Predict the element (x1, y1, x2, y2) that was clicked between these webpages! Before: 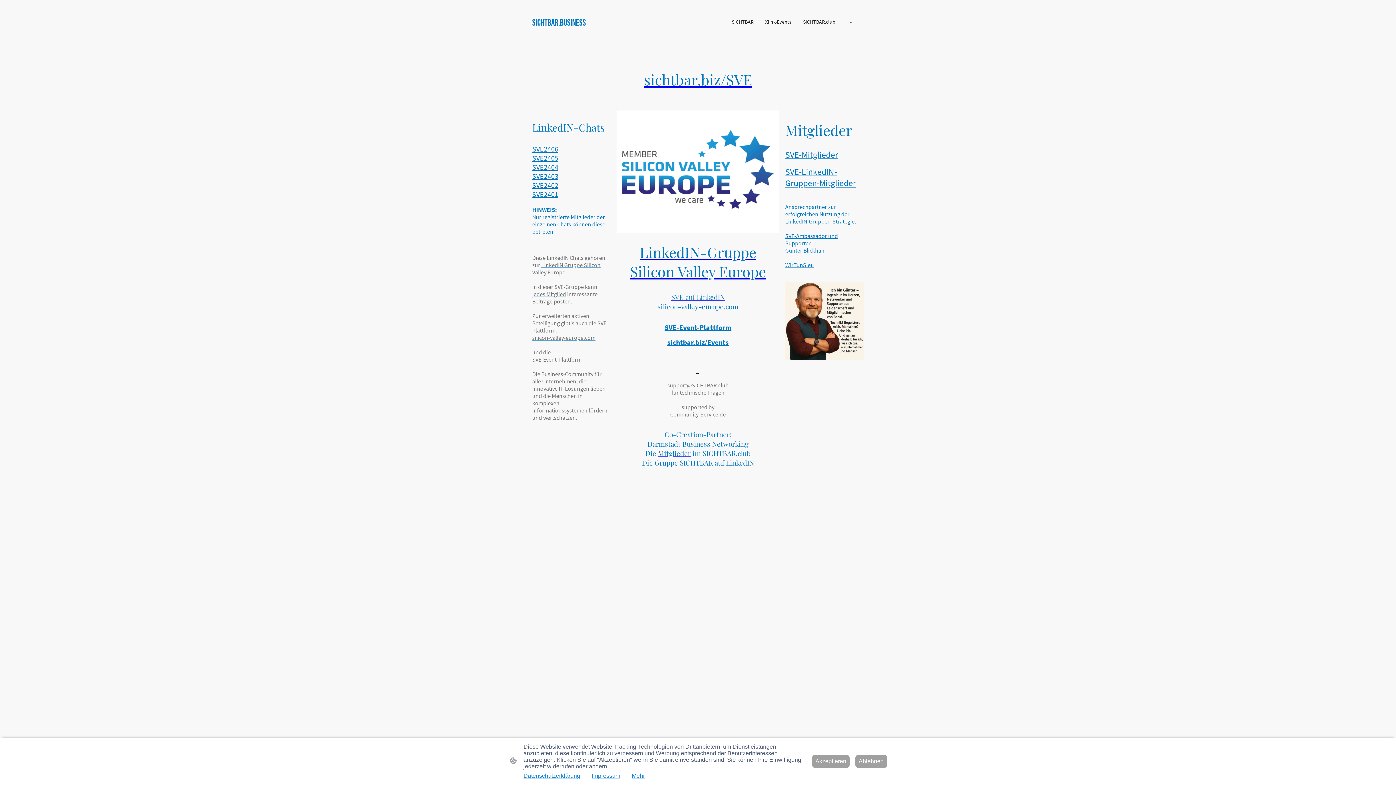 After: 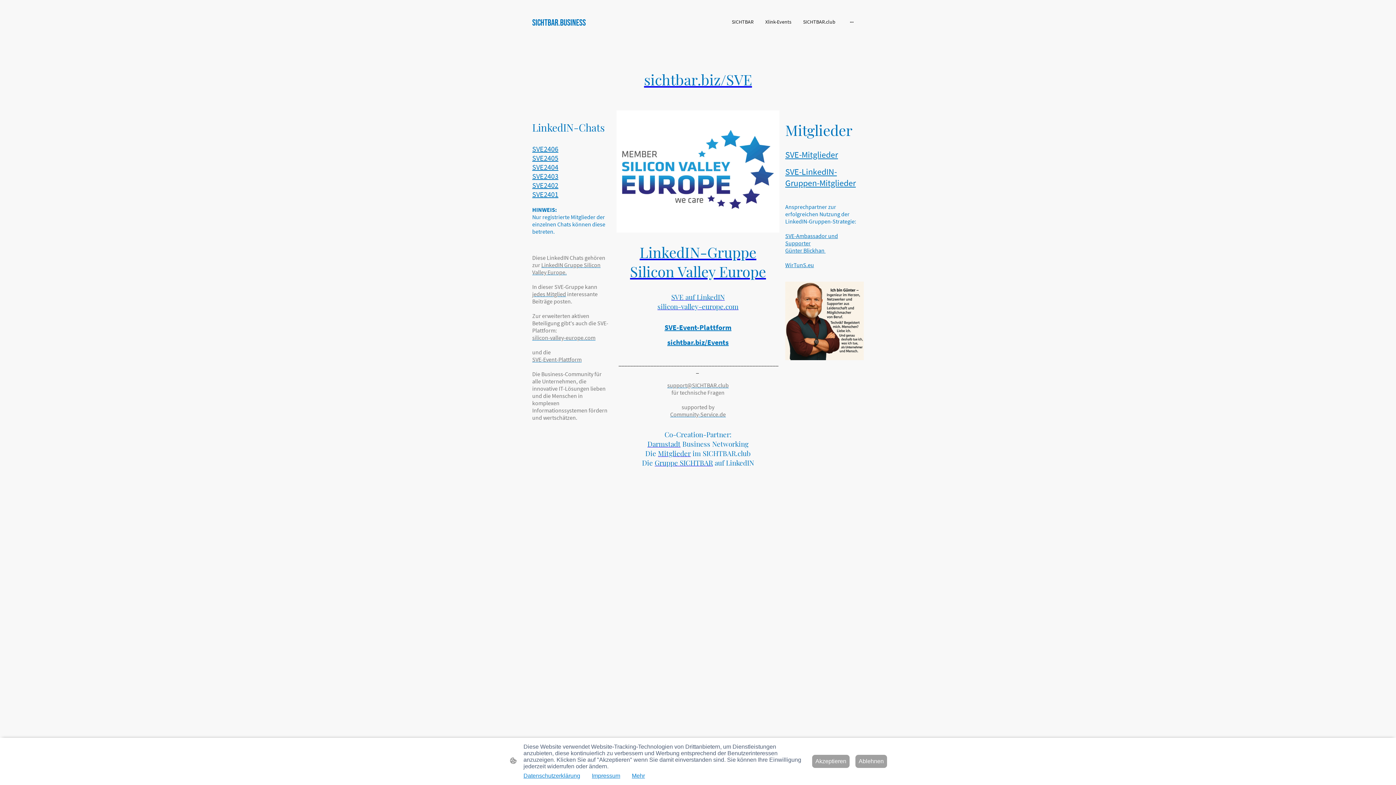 Action: bbox: (644, 69, 752, 89) label: sichtbar.biz/SVE